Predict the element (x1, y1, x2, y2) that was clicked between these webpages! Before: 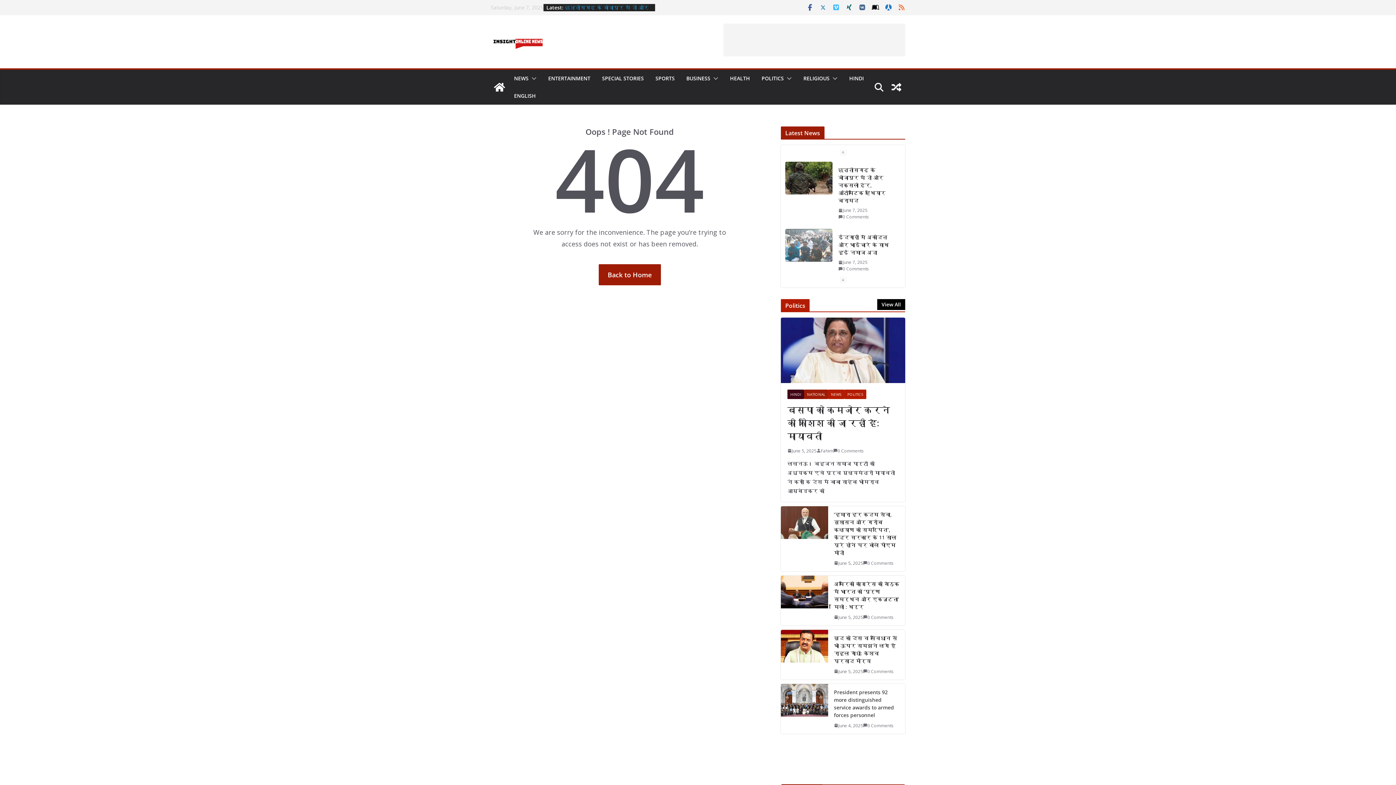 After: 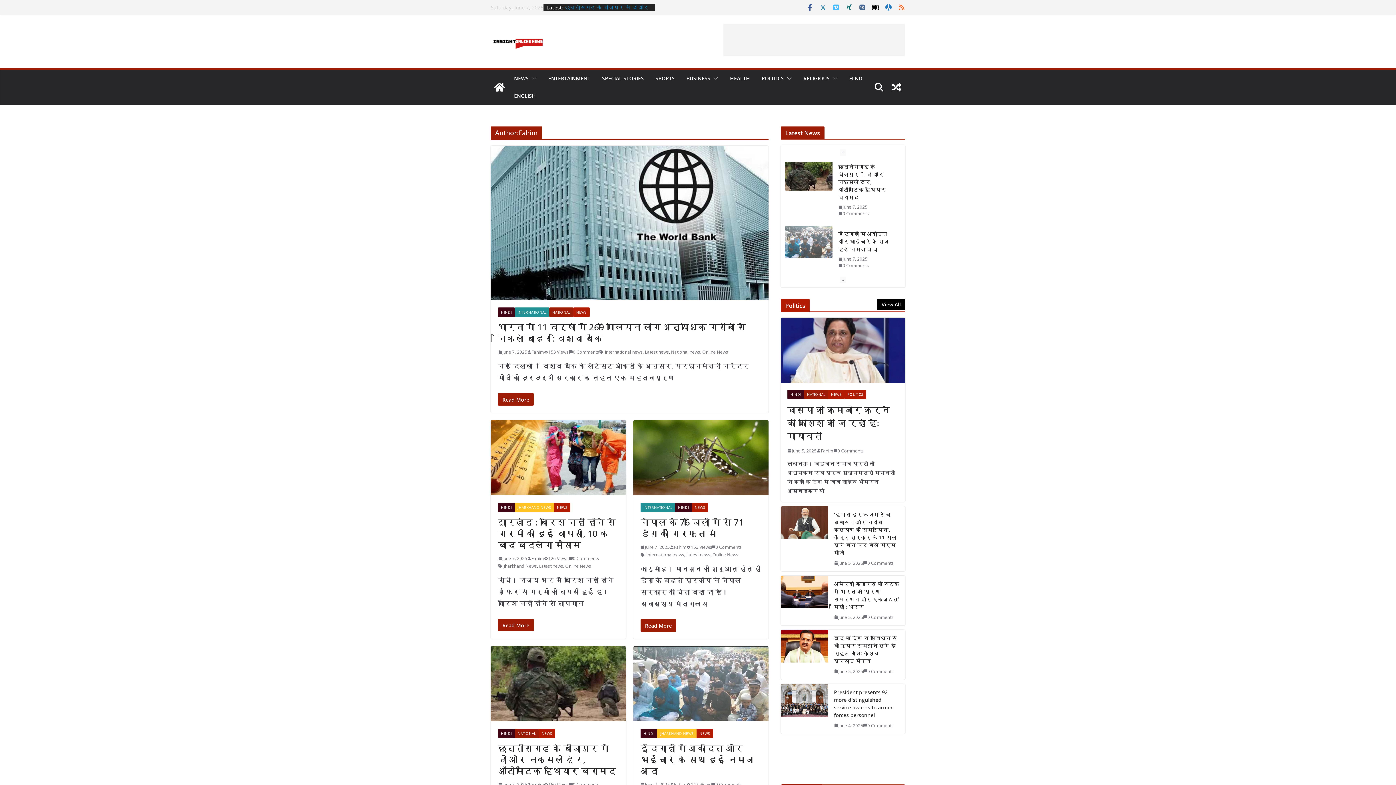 Action: label: Fahim bbox: (821, 447, 833, 454)